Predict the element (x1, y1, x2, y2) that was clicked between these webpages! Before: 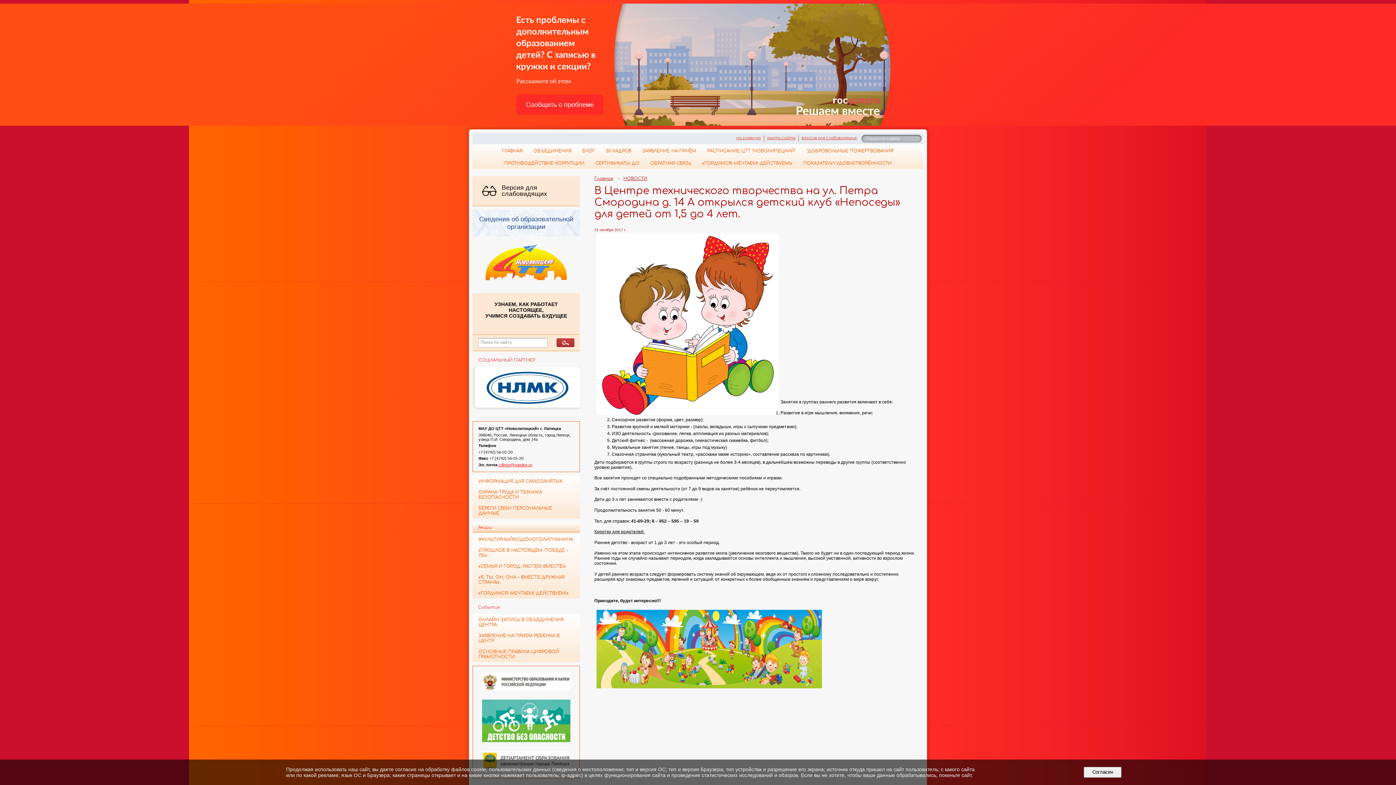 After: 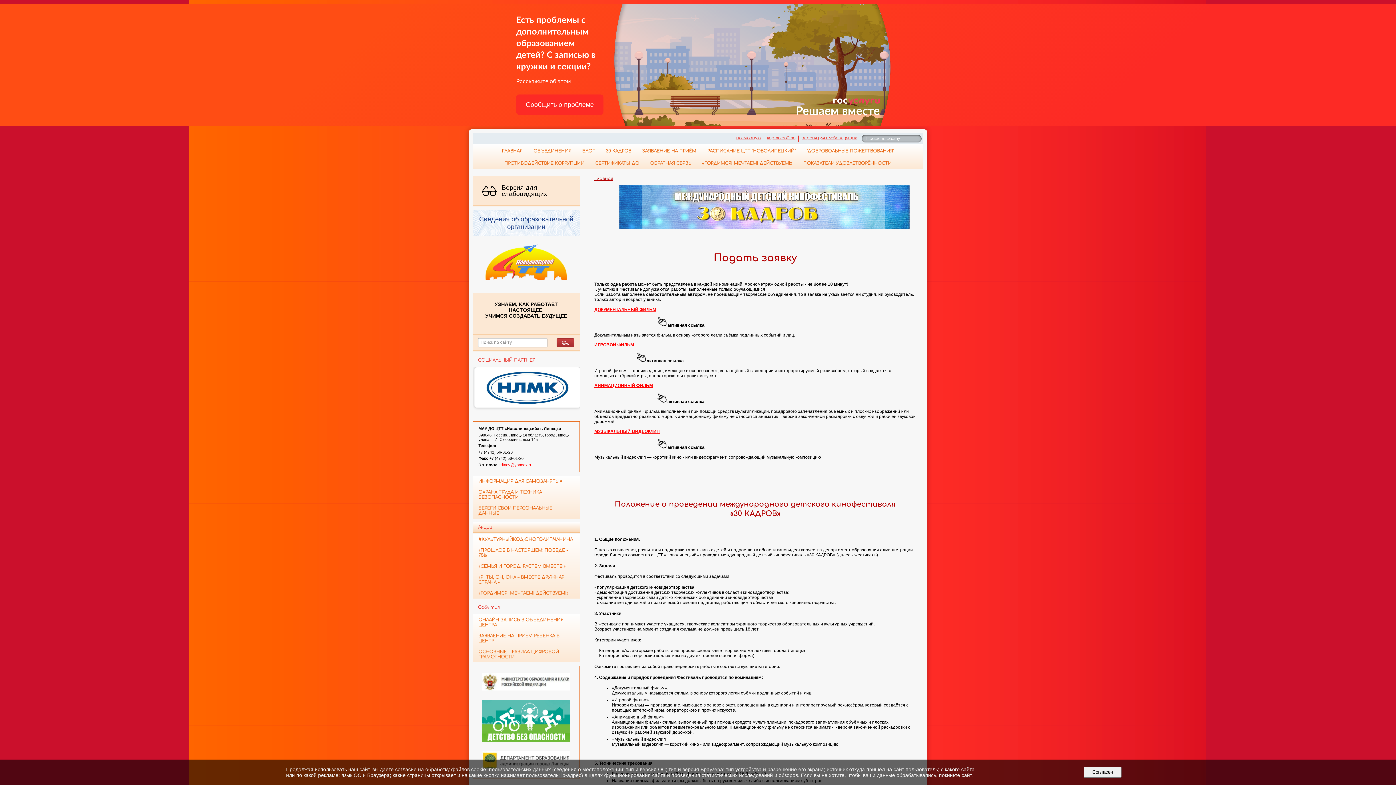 Action: bbox: (600, 144, 636, 156) label: 30 КАДРОВ